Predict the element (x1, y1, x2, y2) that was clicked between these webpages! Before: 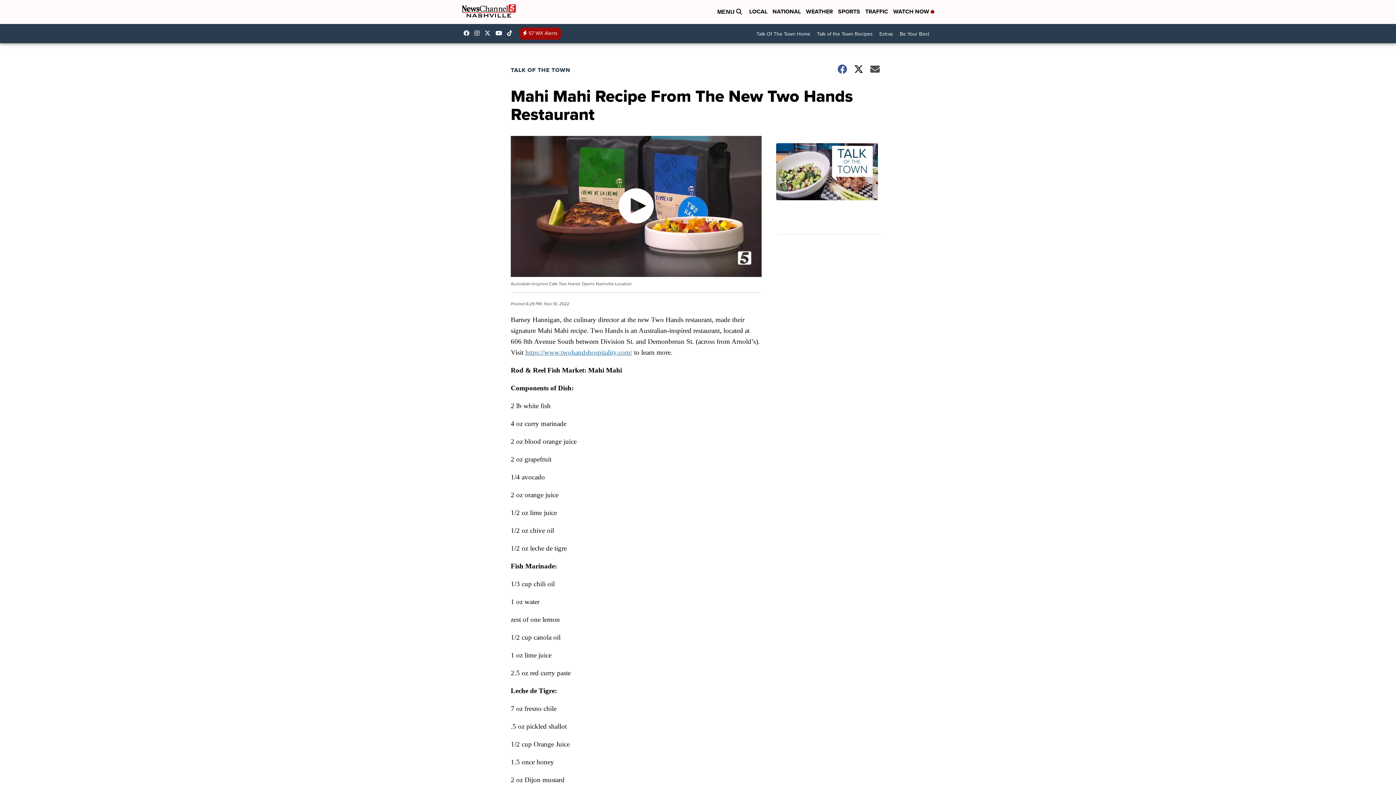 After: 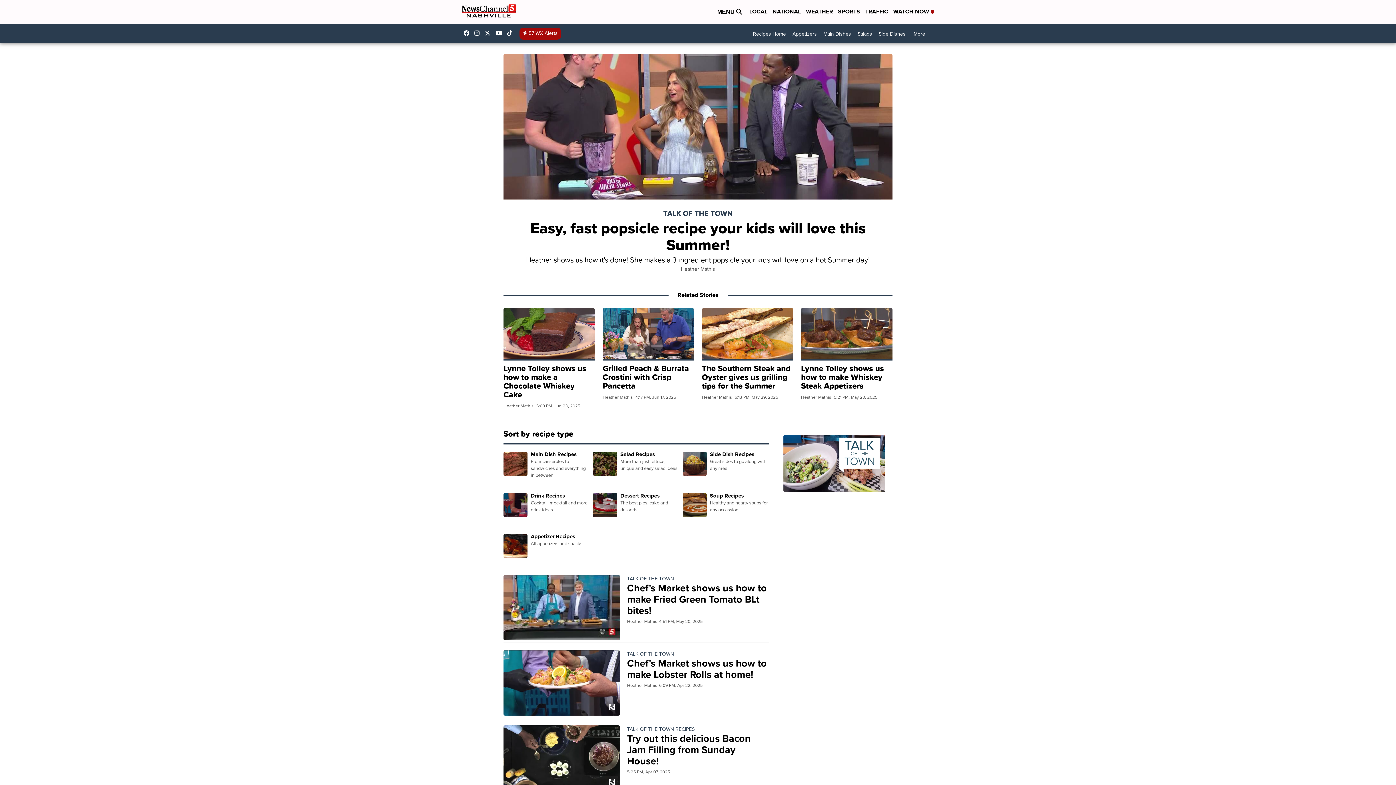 Action: label: Talk of the Town Recipes
4:20 PM, Oct 18, 2018 bbox: (776, 143, 885, 234)